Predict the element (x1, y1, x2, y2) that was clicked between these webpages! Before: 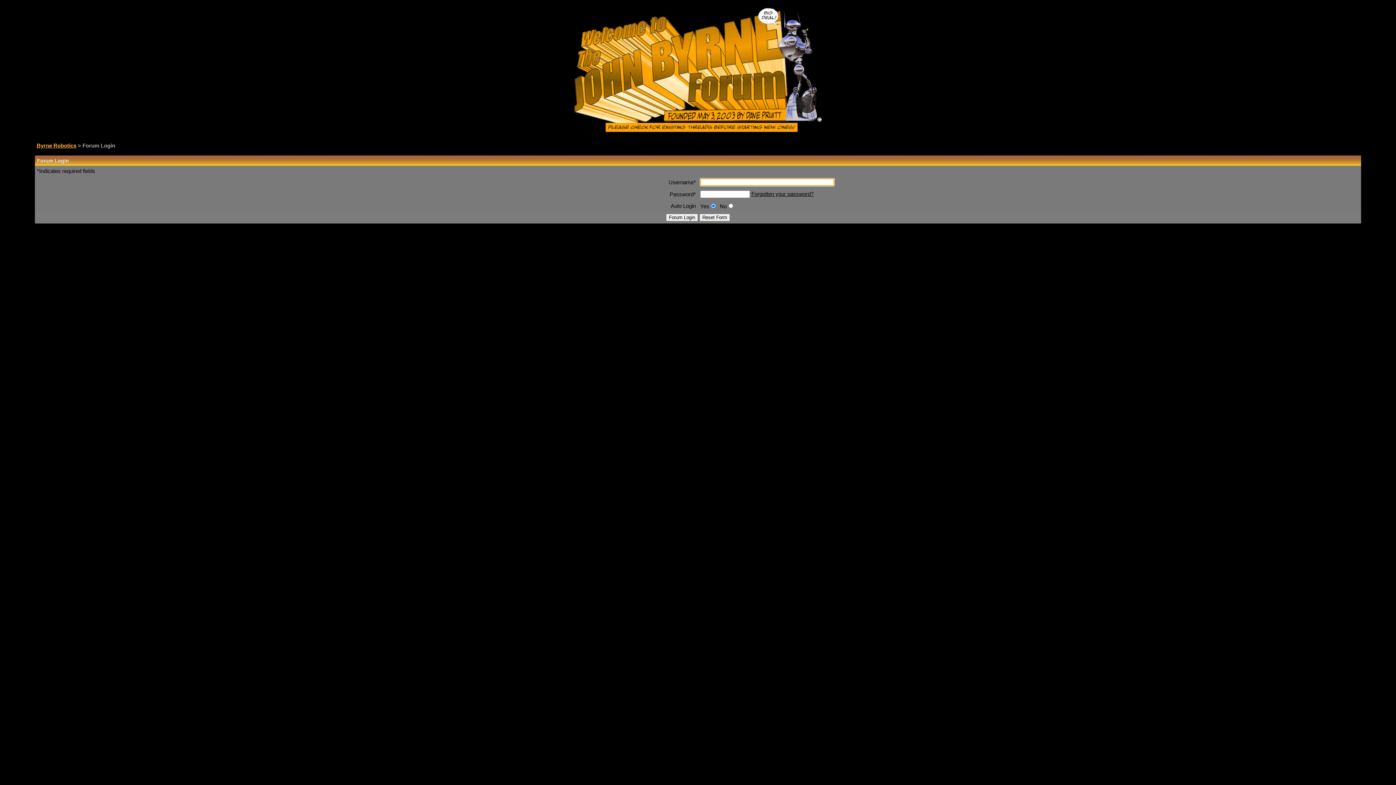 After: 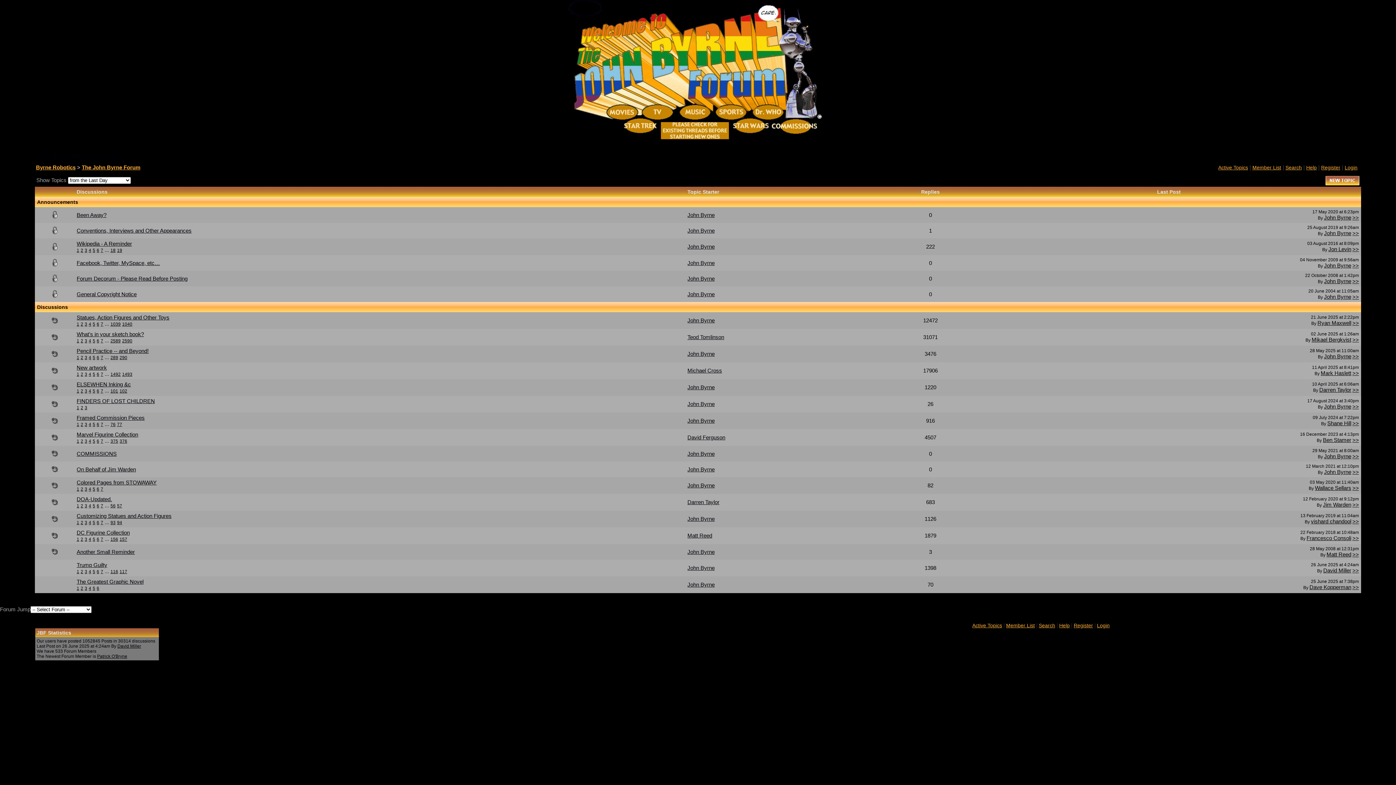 Action: label: Byrne Robotics bbox: (36, 142, 76, 148)